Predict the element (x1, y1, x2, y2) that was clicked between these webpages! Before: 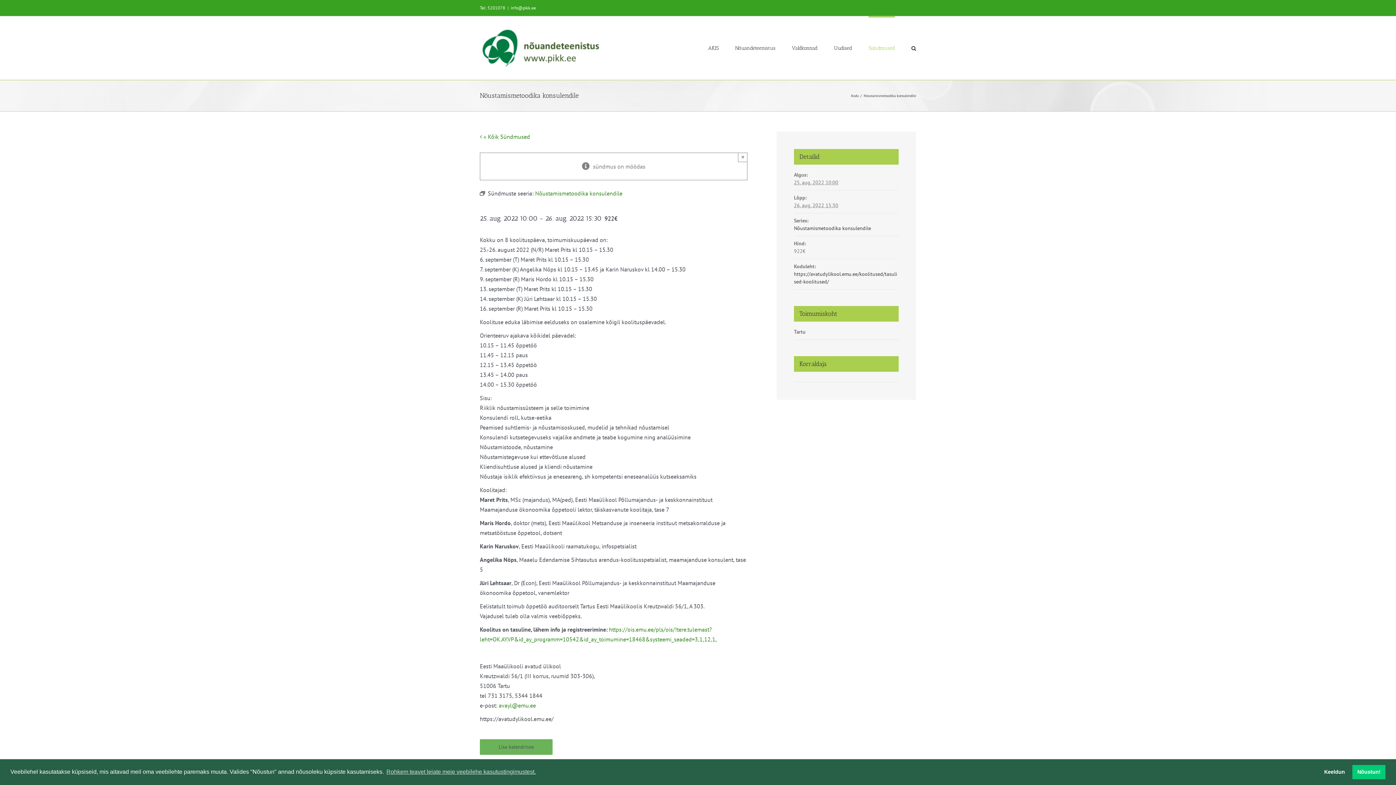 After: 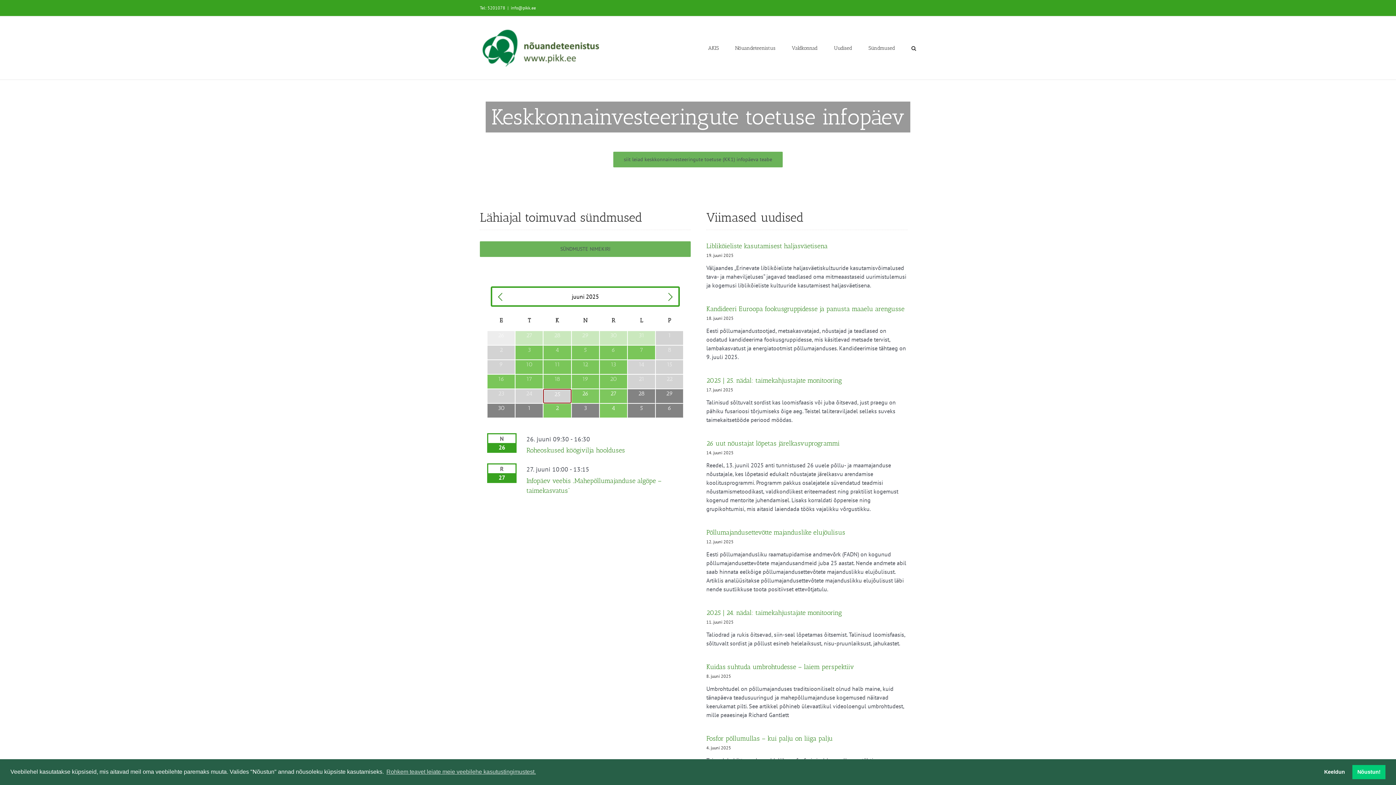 Action: label: Kodu bbox: (851, 93, 858, 98)